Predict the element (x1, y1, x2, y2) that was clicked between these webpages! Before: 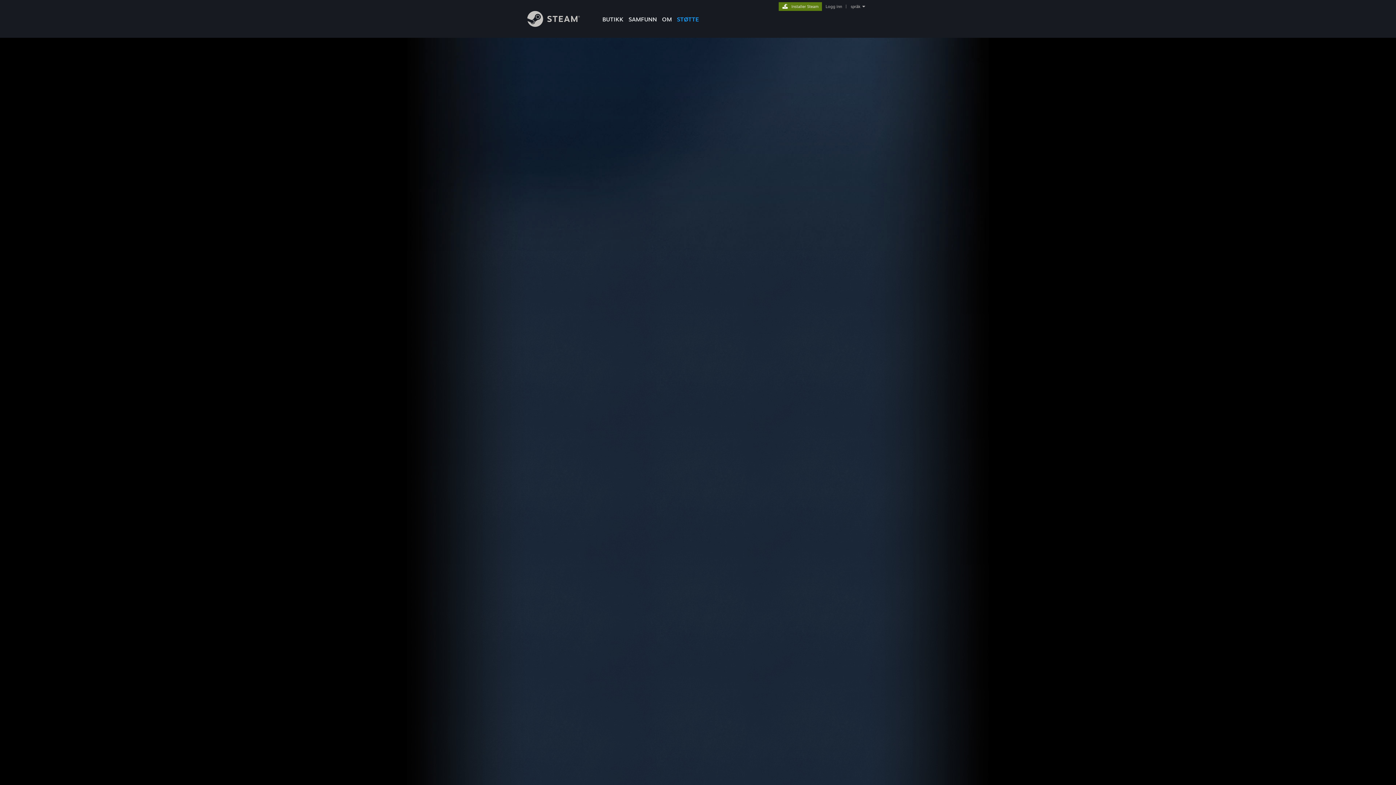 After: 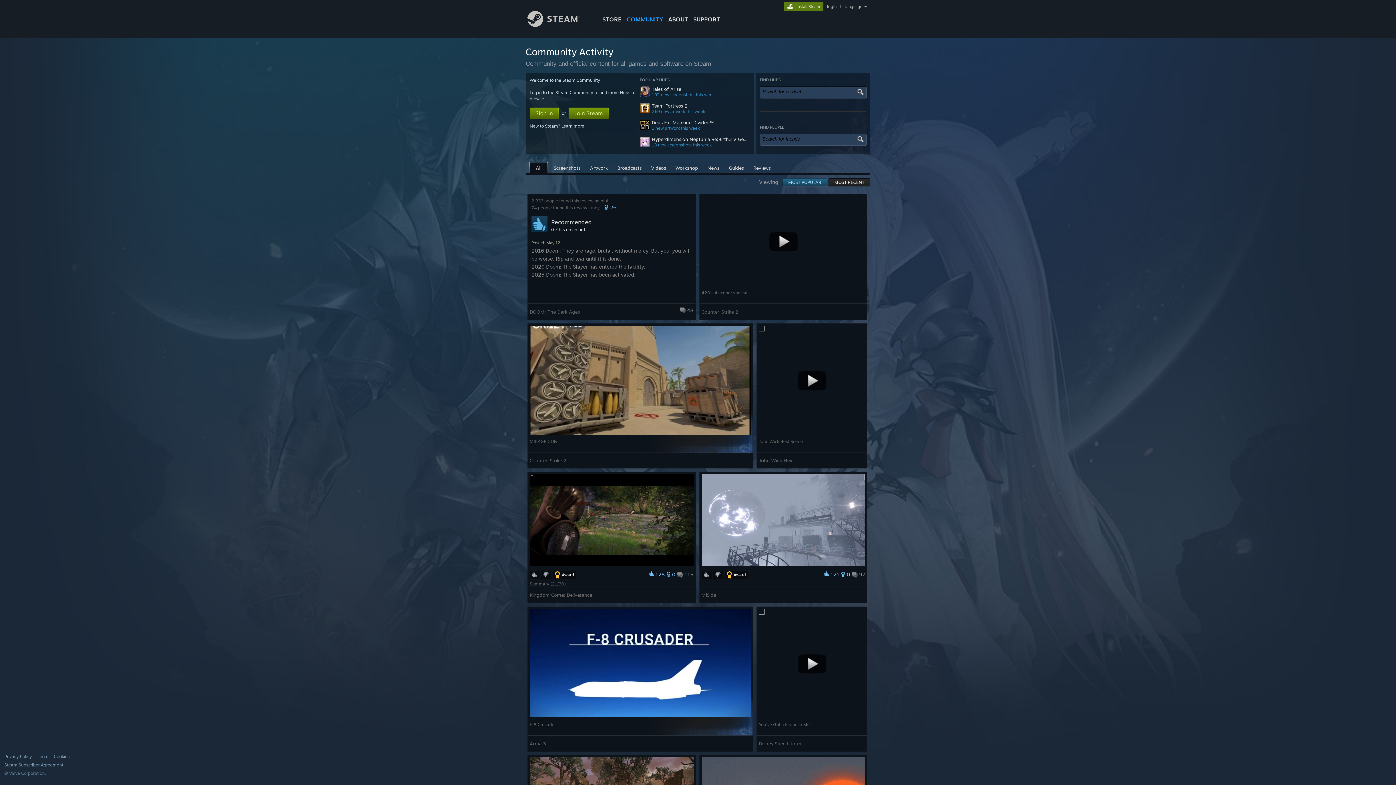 Action: bbox: (626, 0, 659, 24) label: SAMFUNN